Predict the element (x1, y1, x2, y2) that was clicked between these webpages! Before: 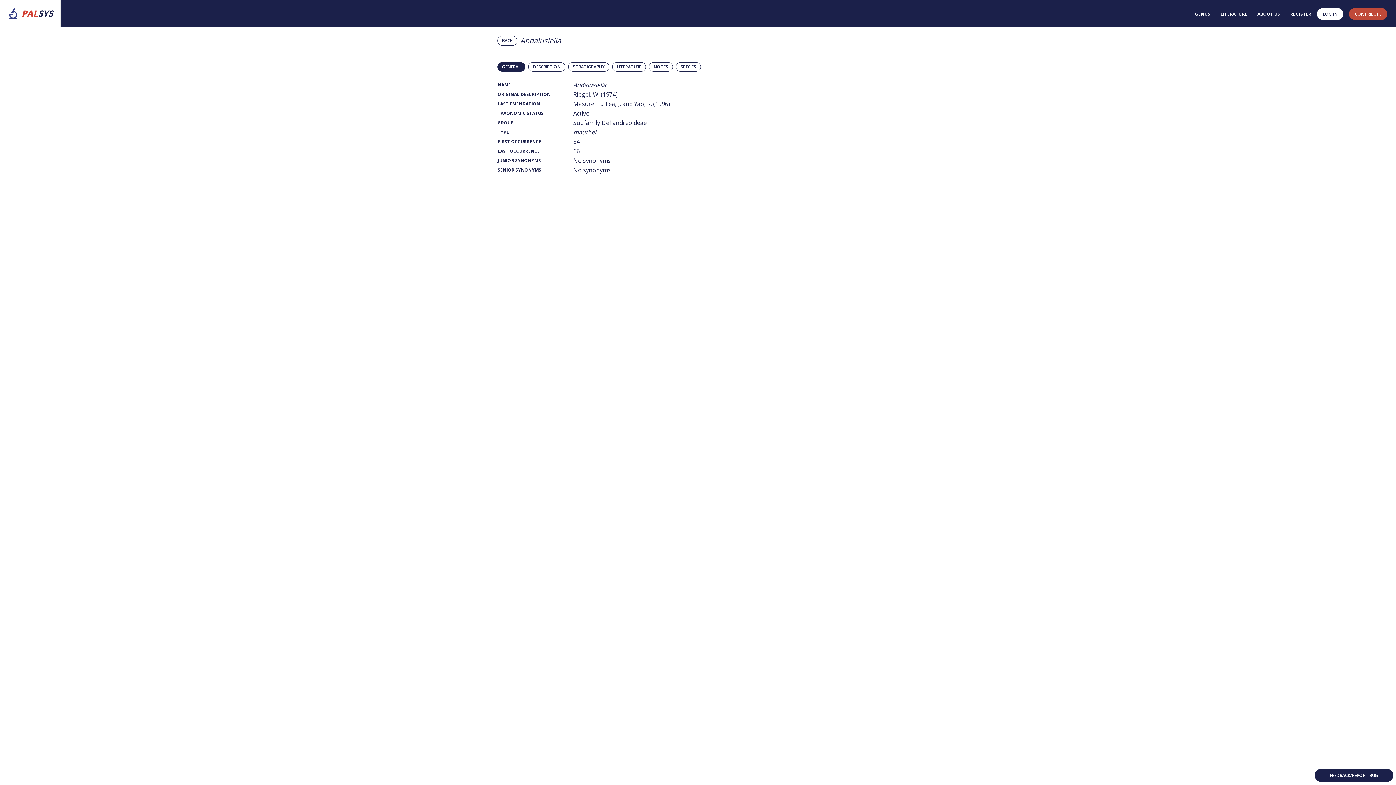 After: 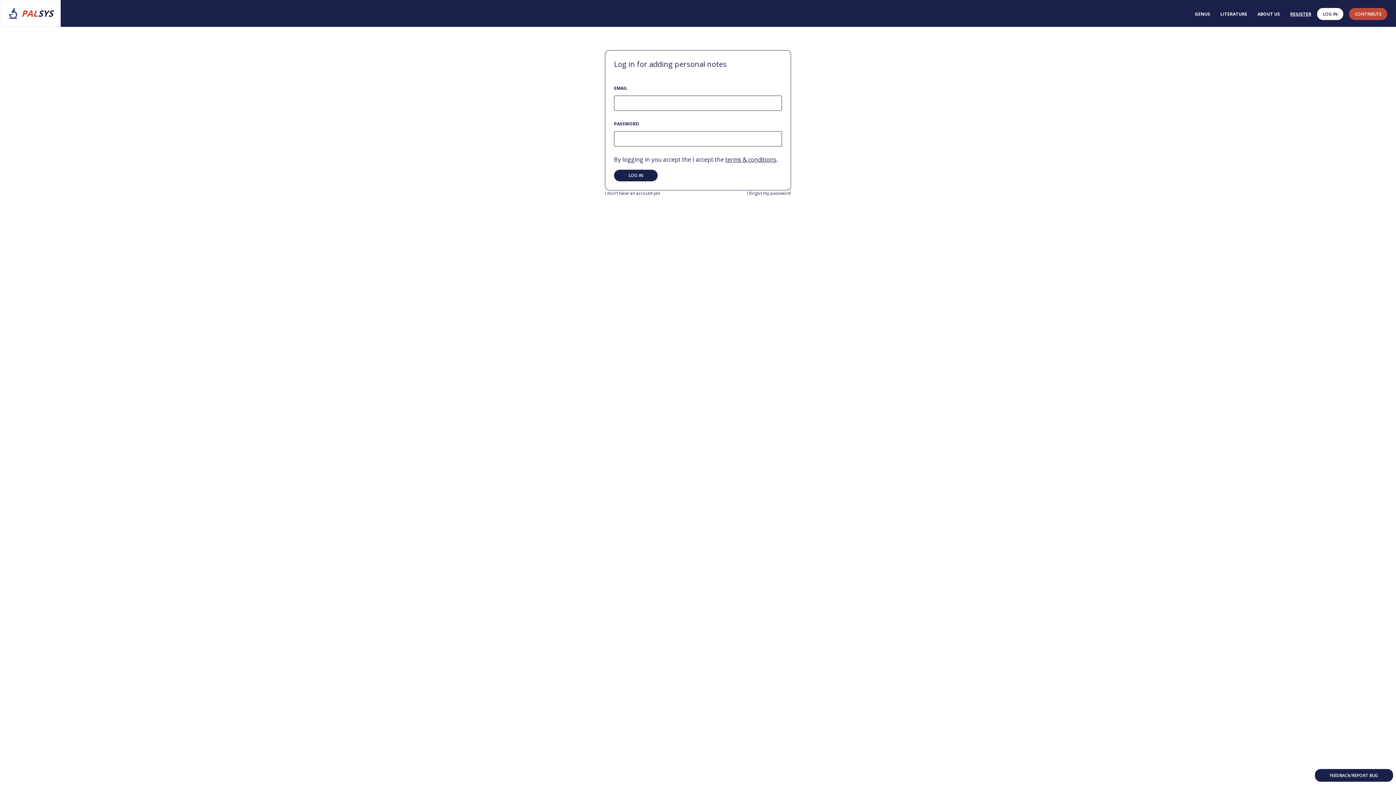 Action: label: LOG IN bbox: (1317, 8, 1343, 20)